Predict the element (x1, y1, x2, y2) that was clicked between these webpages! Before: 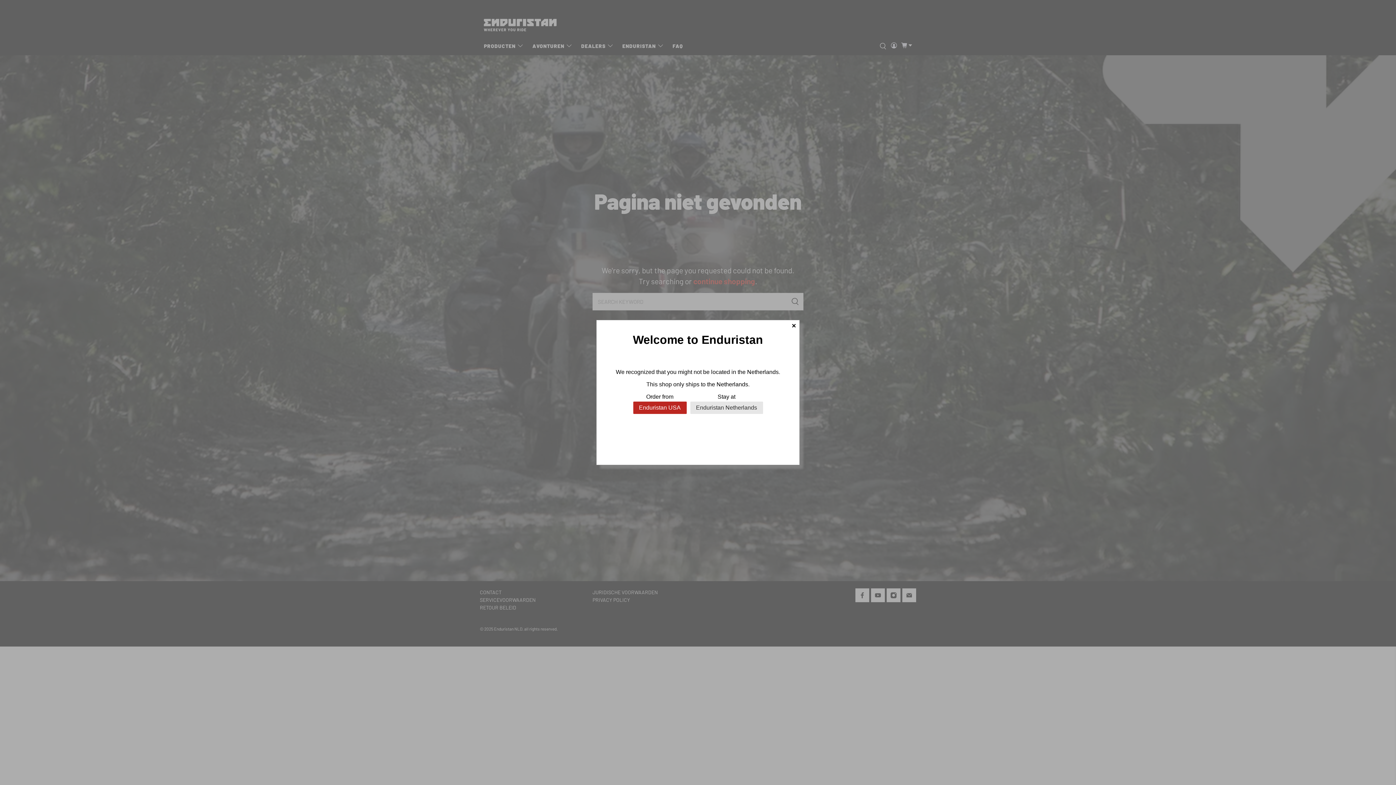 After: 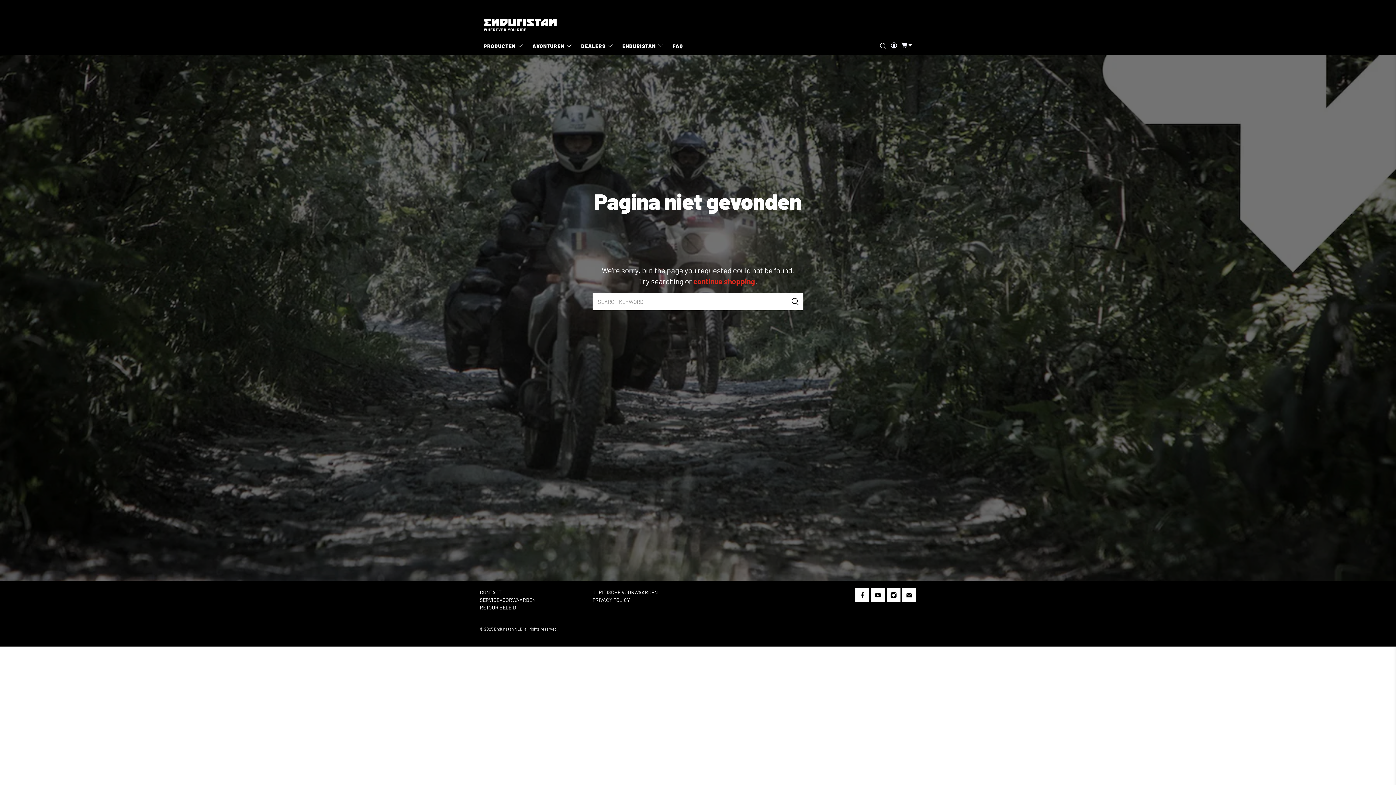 Action: bbox: (788, 320, 799, 331) label: ×